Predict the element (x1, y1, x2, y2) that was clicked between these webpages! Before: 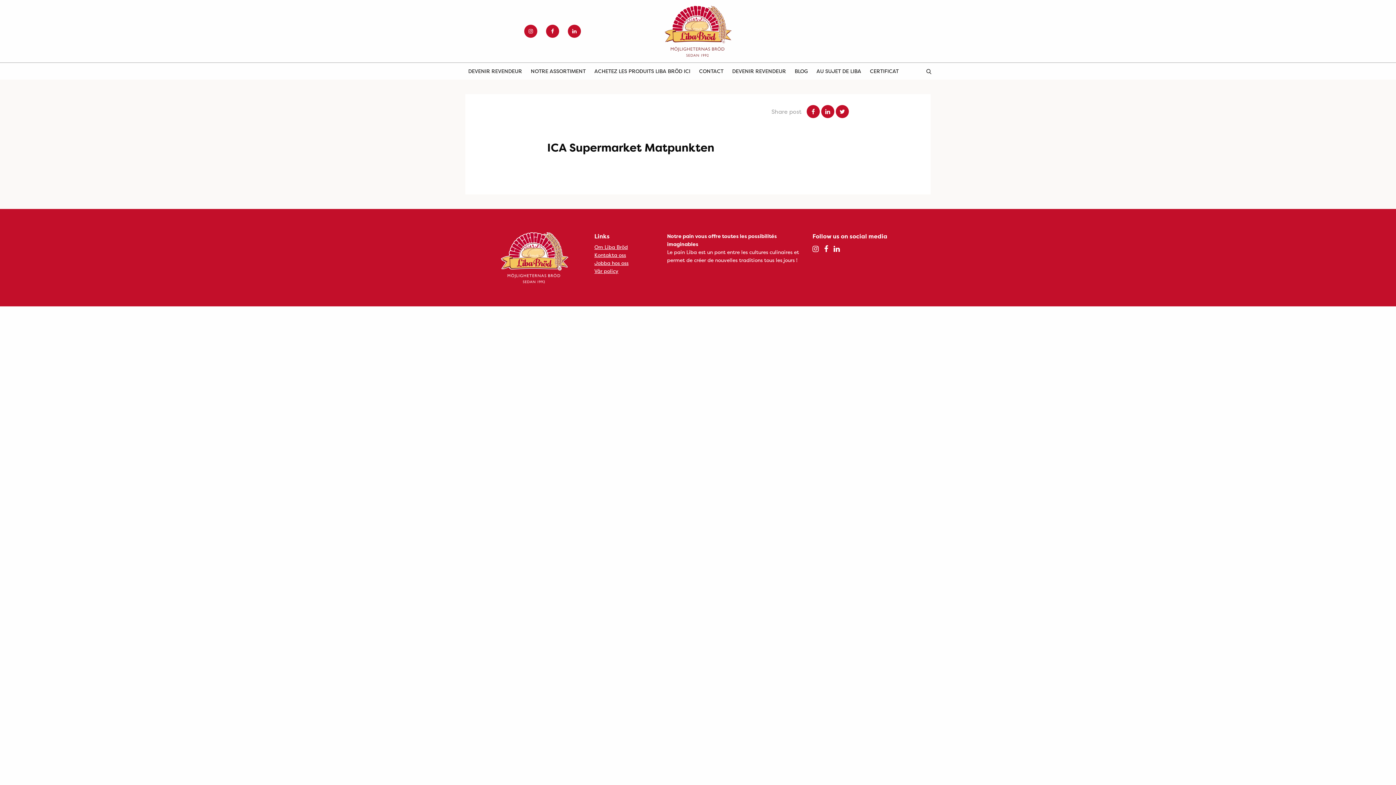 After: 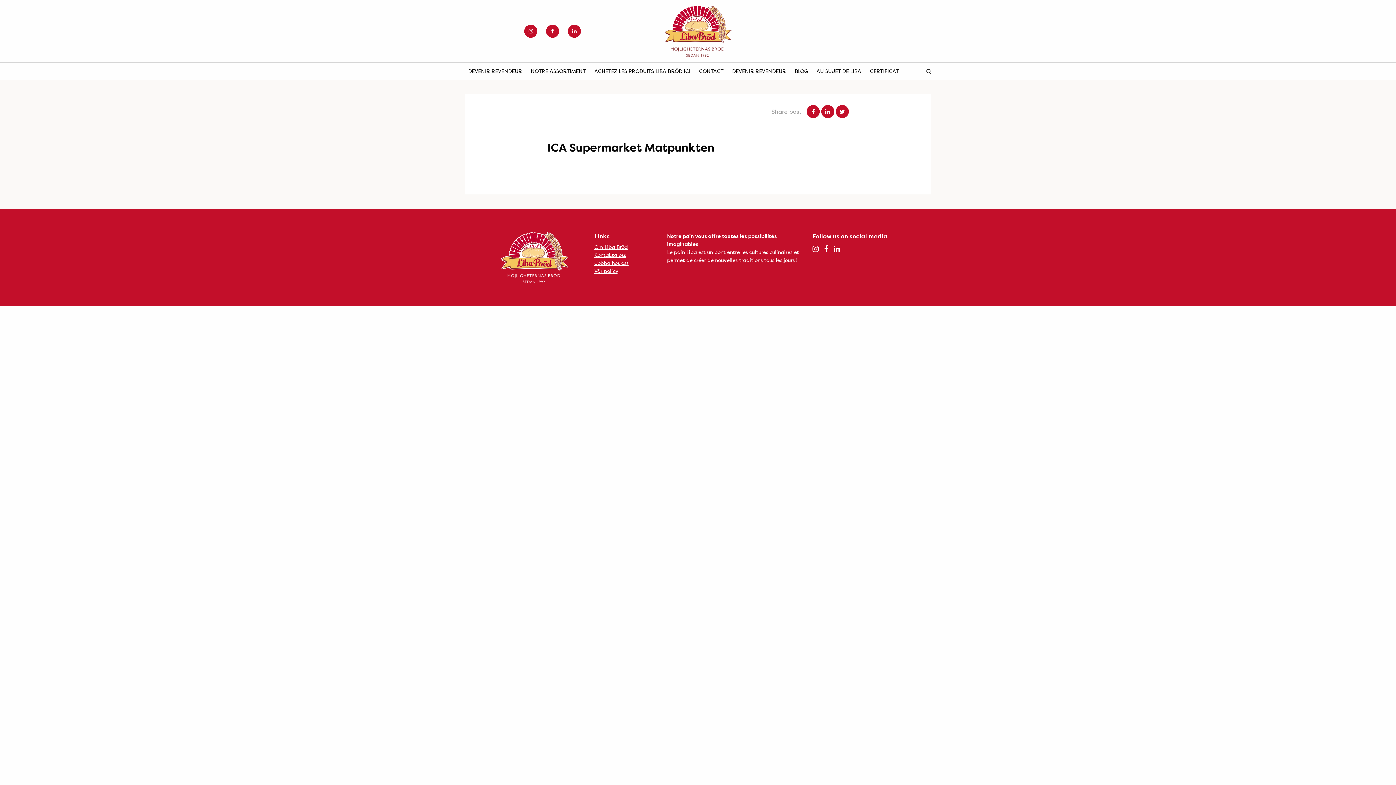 Action: bbox: (821, 105, 834, 118)